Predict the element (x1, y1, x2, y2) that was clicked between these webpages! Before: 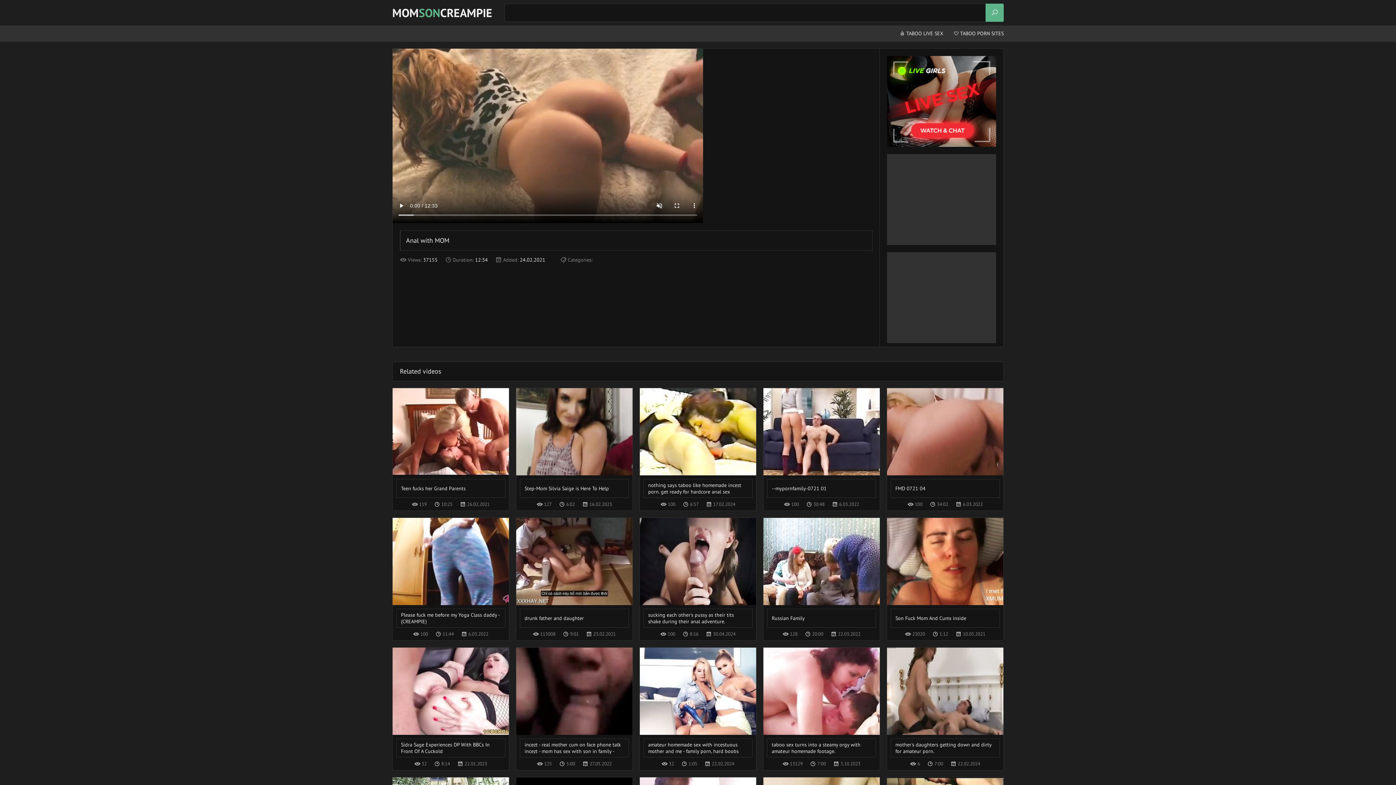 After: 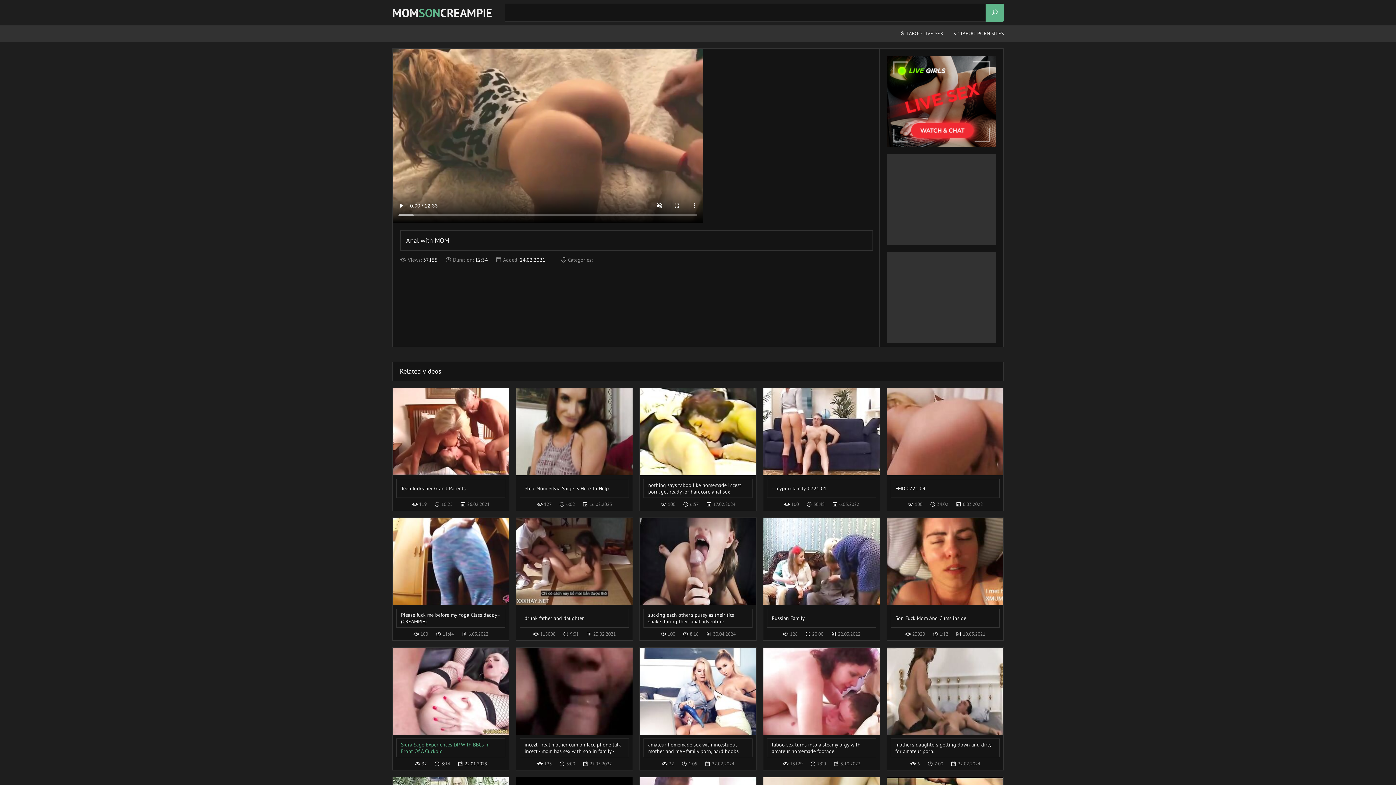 Action: label: Sidra Sage Experiences DP With BBCs In Front Of A Cuckold bbox: (392, 648, 509, 757)